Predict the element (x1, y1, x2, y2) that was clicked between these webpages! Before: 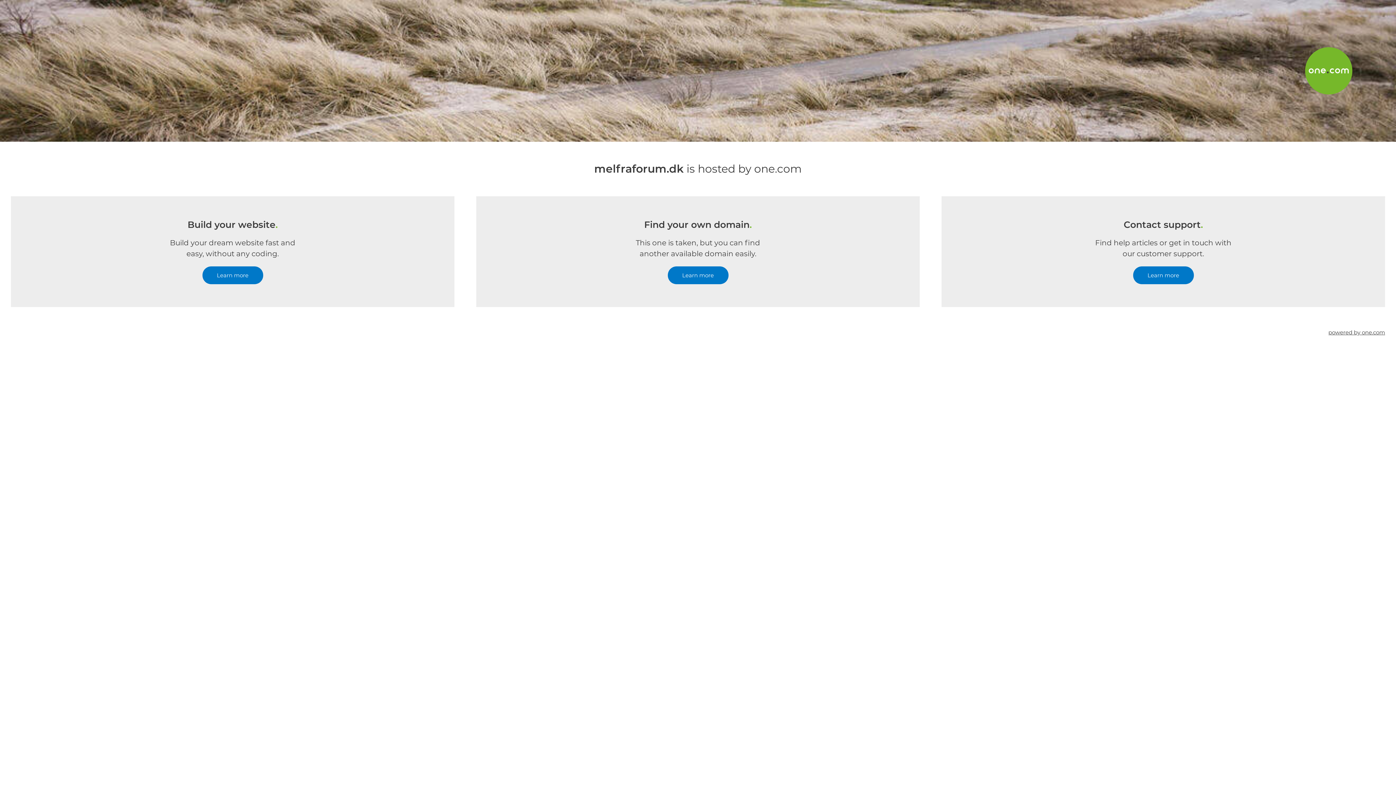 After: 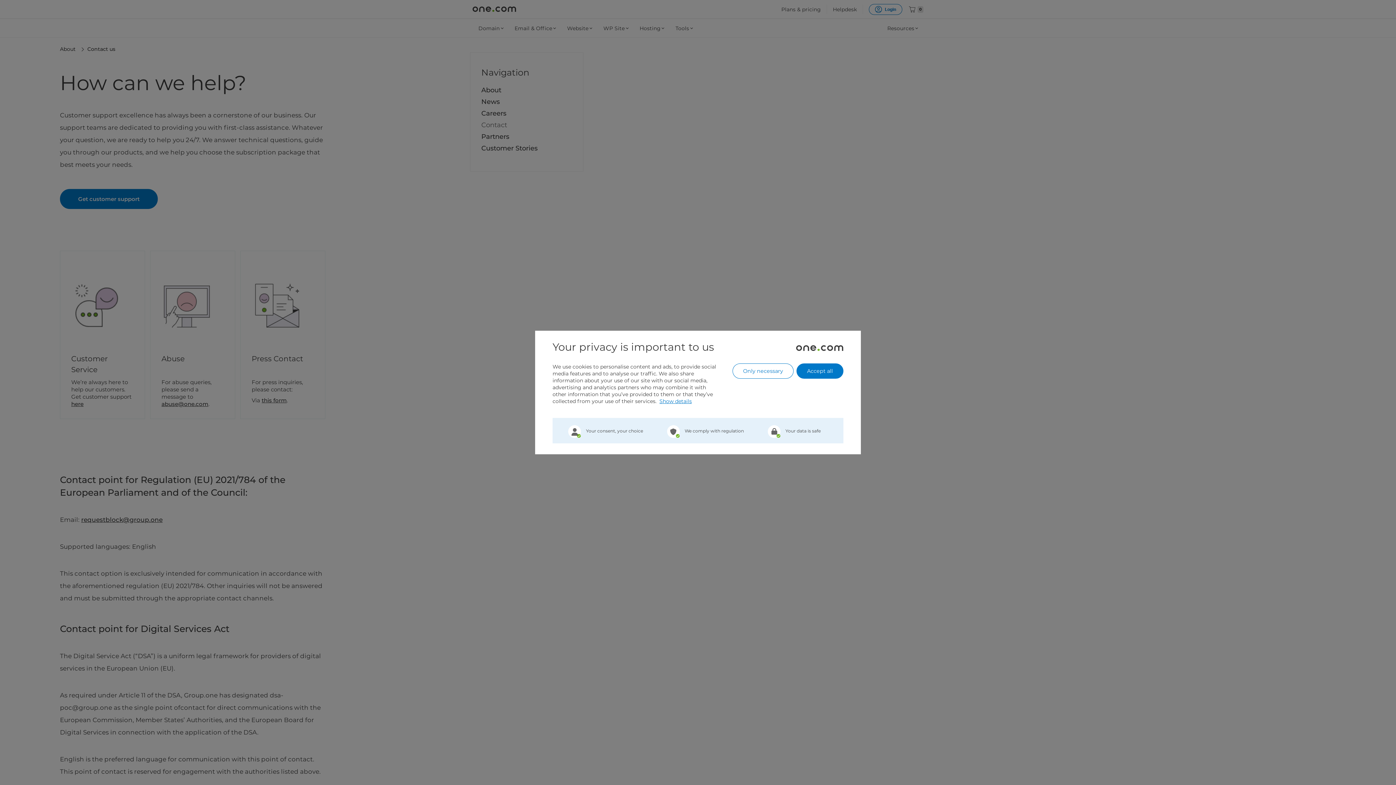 Action: bbox: (1133, 266, 1194, 284) label: Learn more